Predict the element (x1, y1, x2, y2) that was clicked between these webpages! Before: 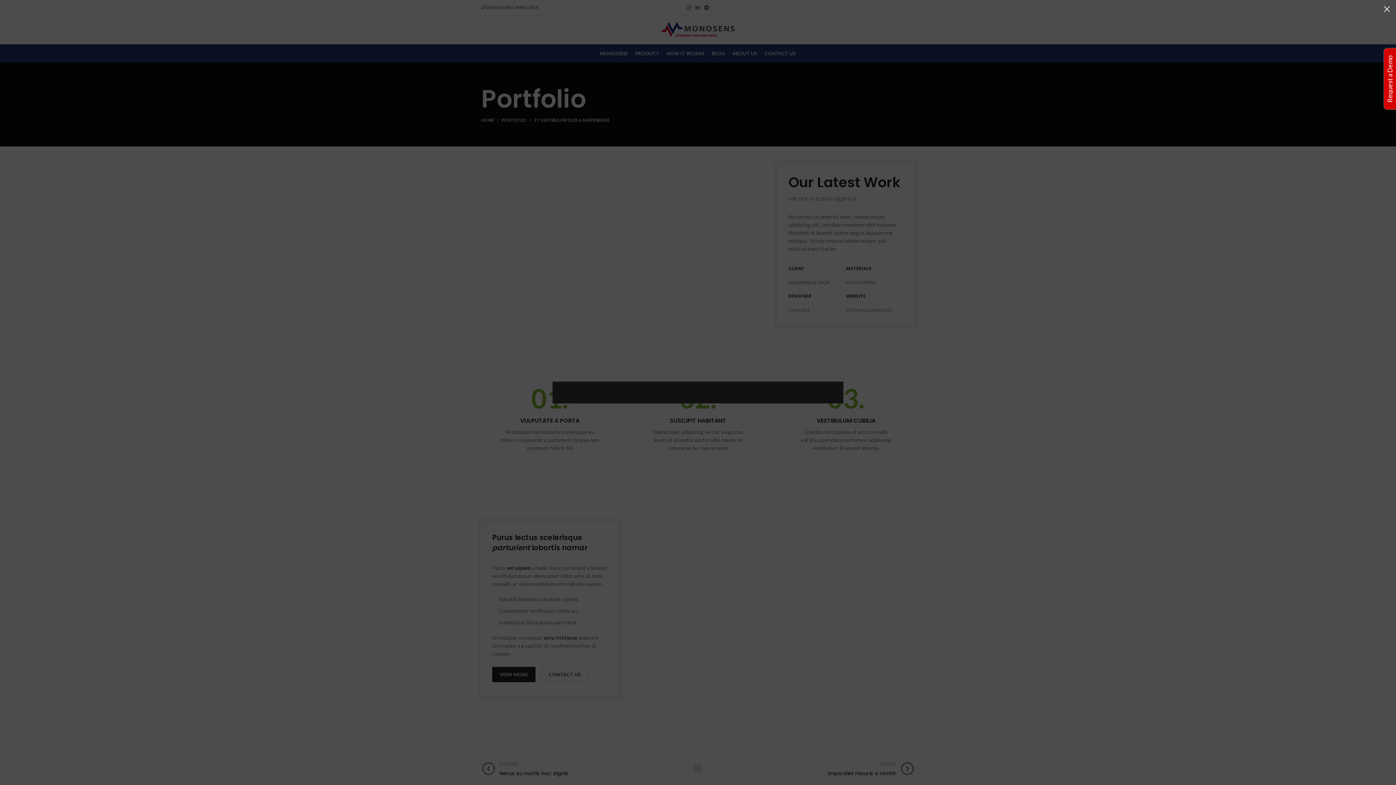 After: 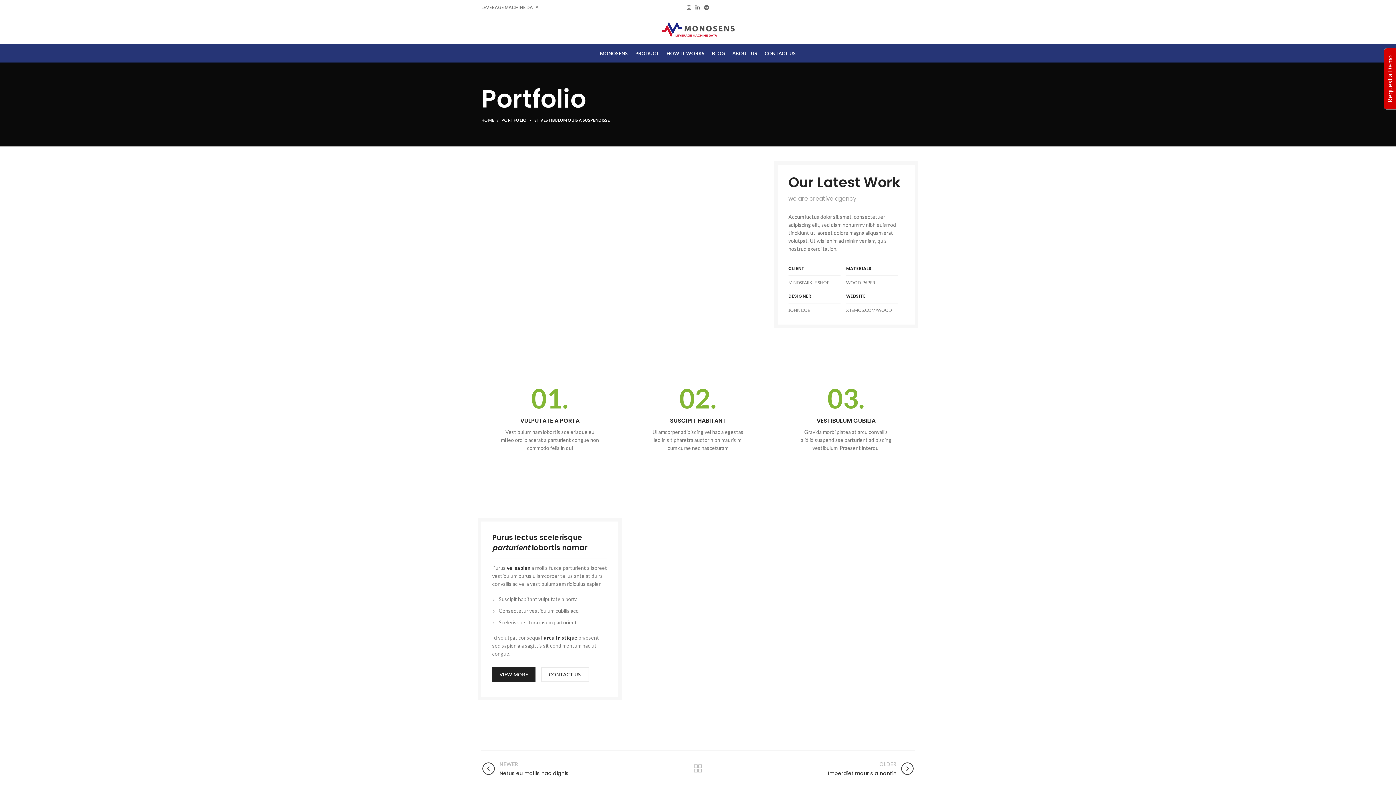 Action: label: × bbox: (1378, 0, 1396, 18)